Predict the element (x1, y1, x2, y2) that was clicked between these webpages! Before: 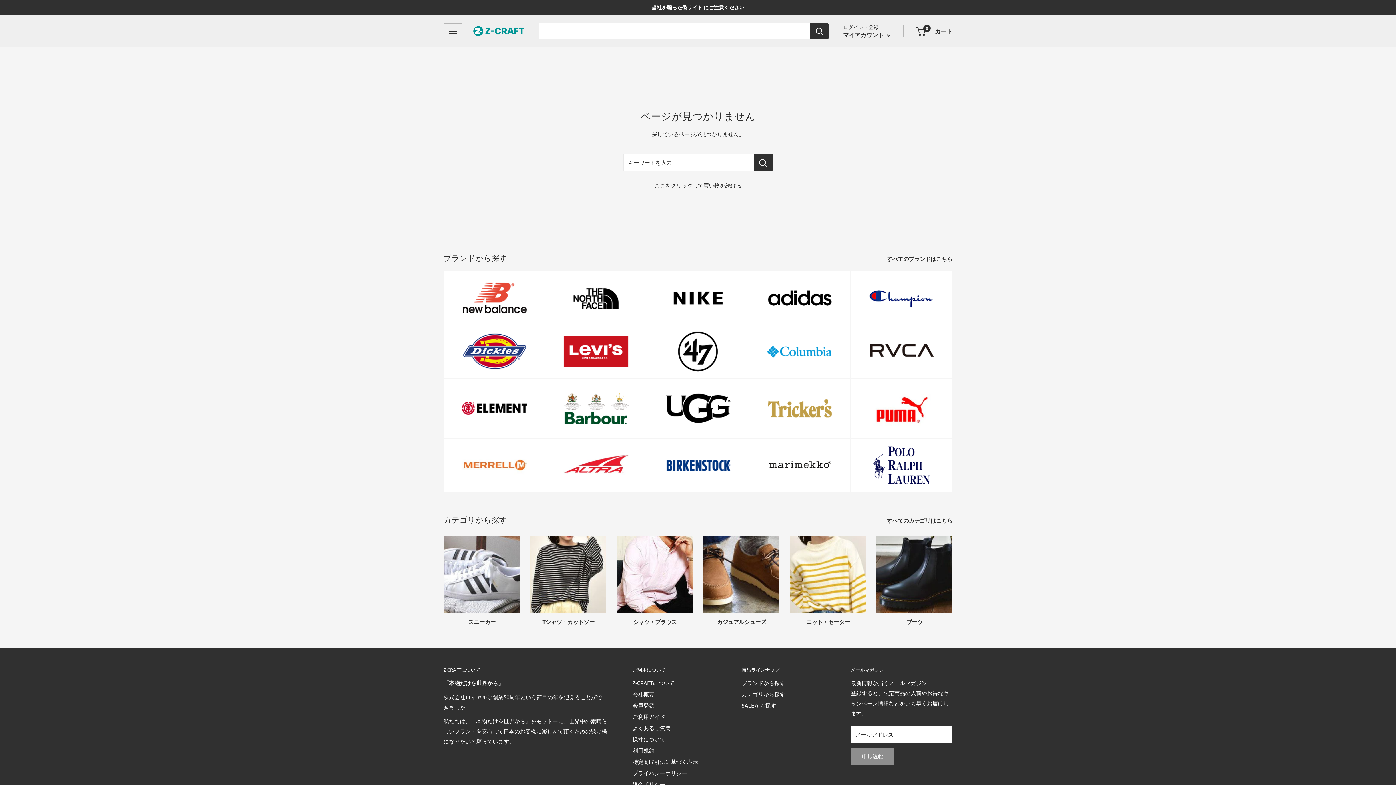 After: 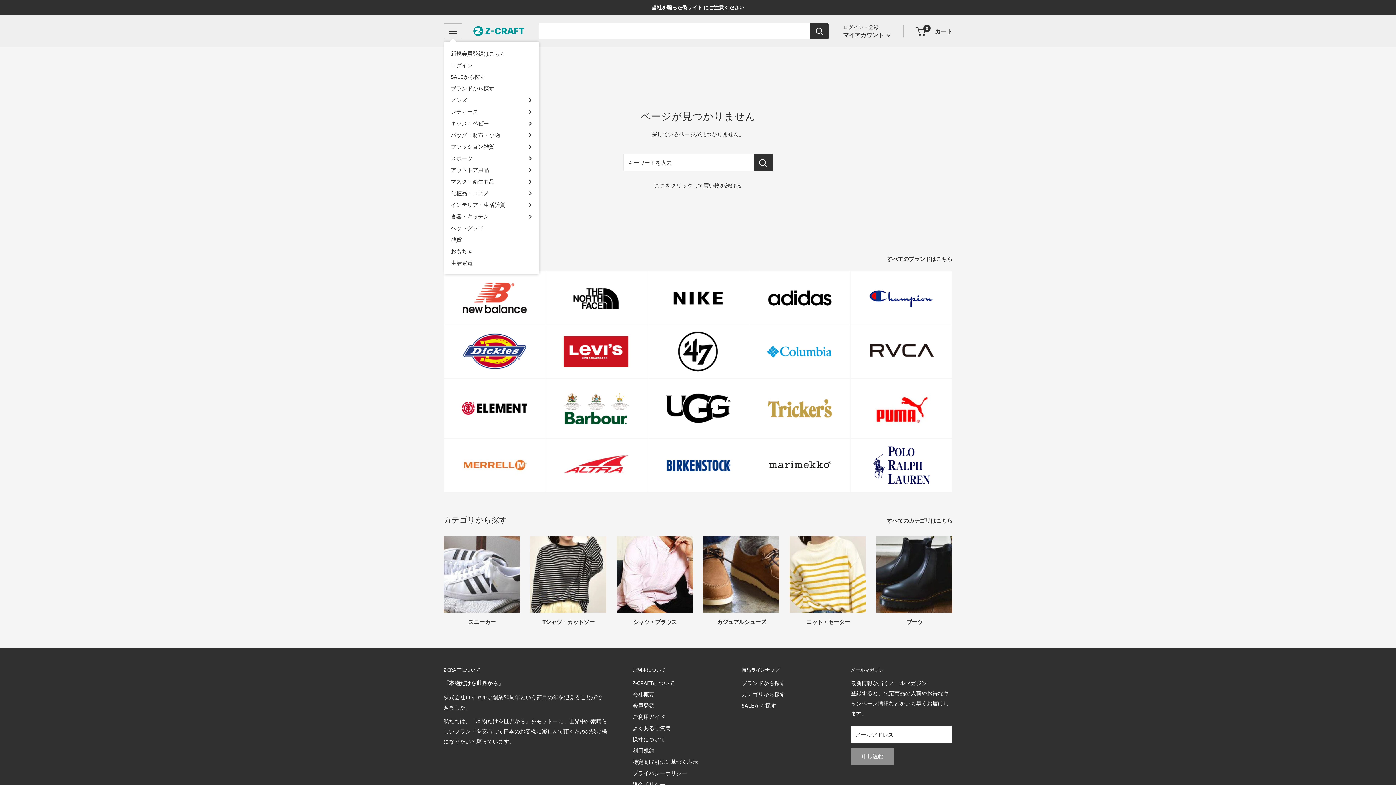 Action: bbox: (443, 23, 462, 39) label: メニューをオープン